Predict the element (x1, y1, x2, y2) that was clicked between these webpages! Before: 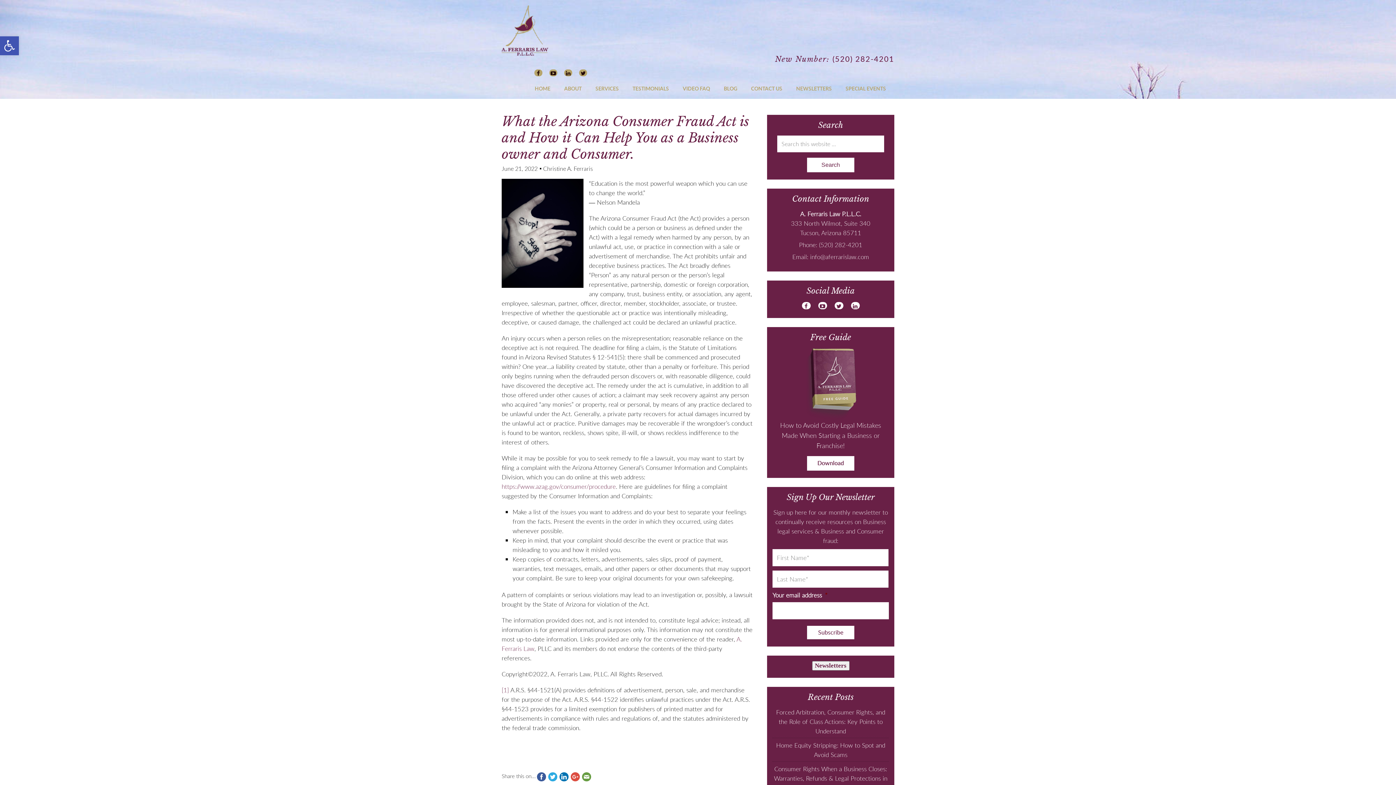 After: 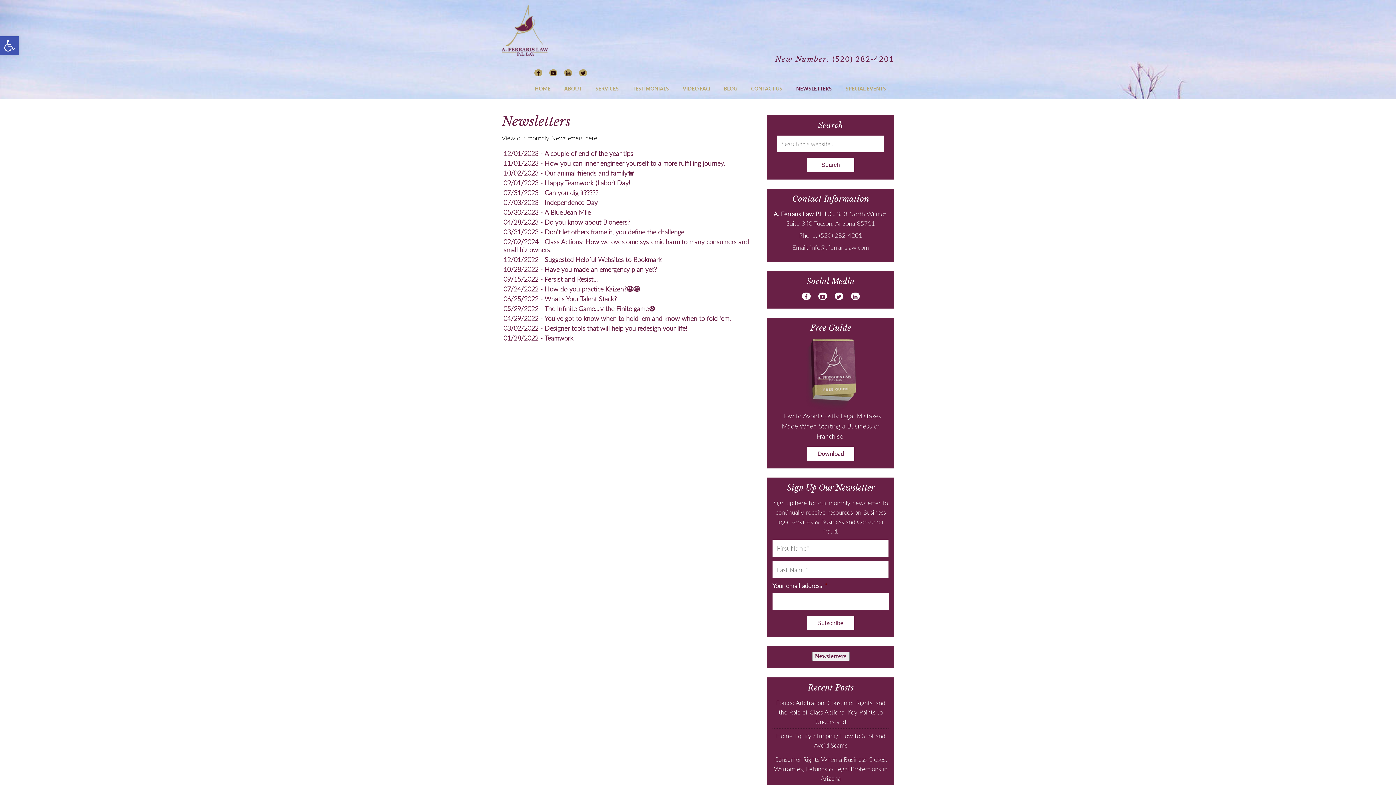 Action: label: Newsletters bbox: (815, 662, 846, 669)